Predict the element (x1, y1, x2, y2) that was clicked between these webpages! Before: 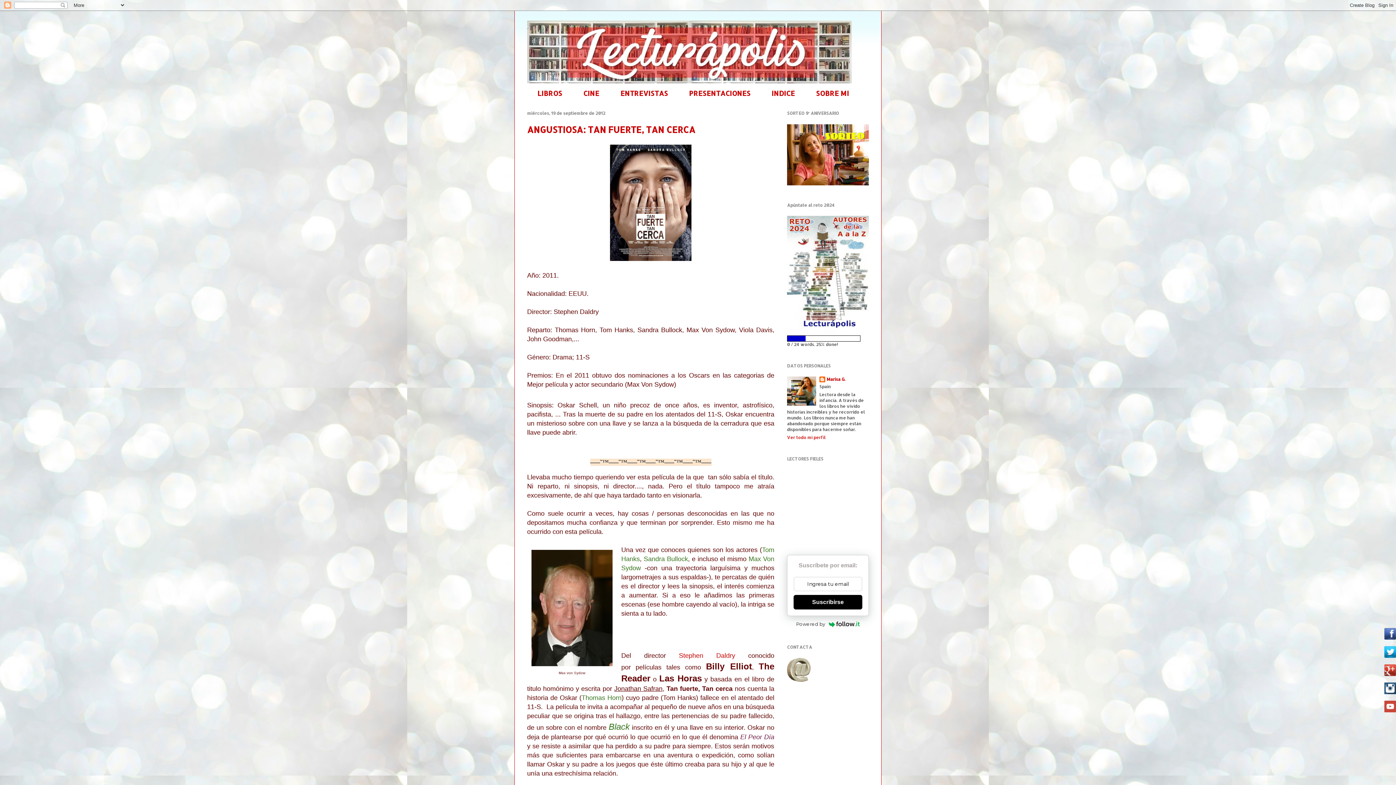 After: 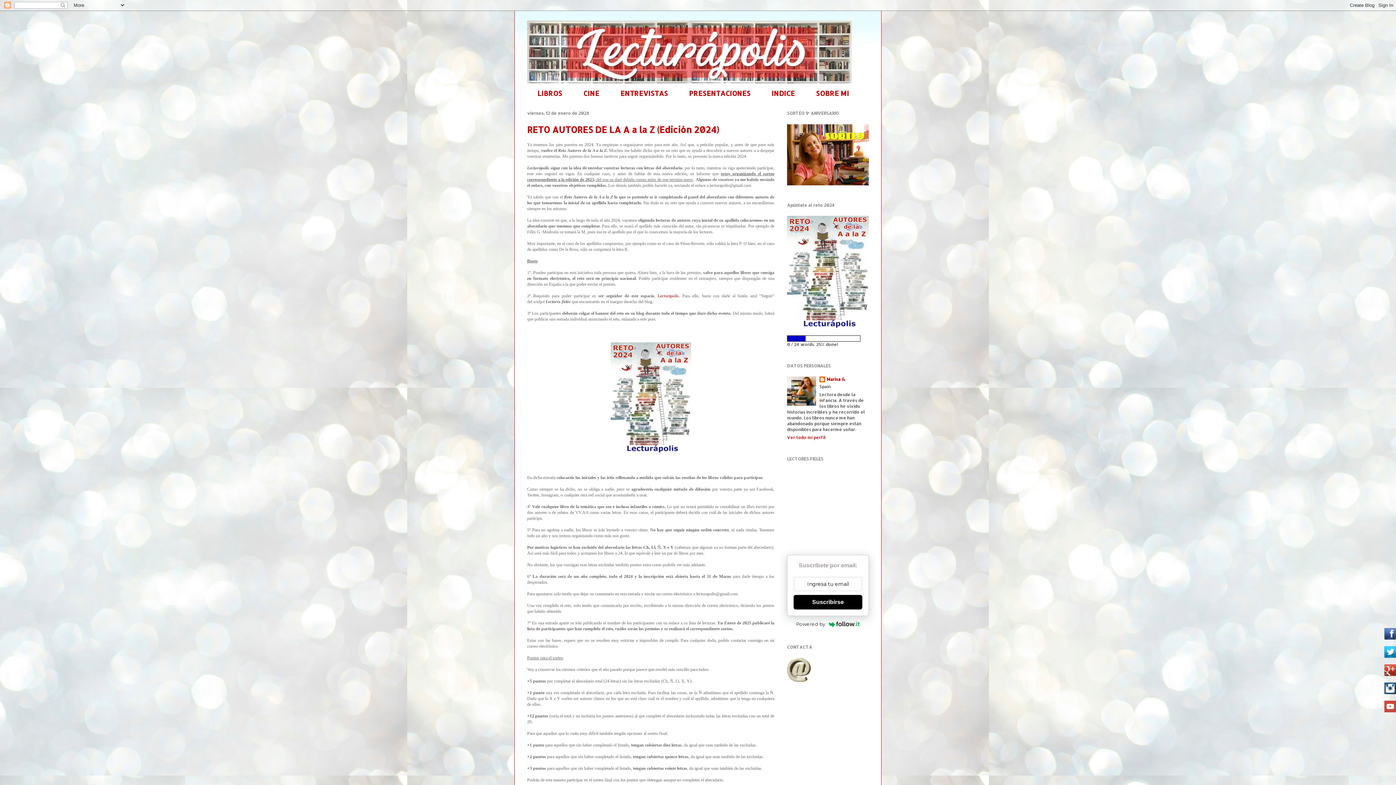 Action: bbox: (787, 329, 869, 335)